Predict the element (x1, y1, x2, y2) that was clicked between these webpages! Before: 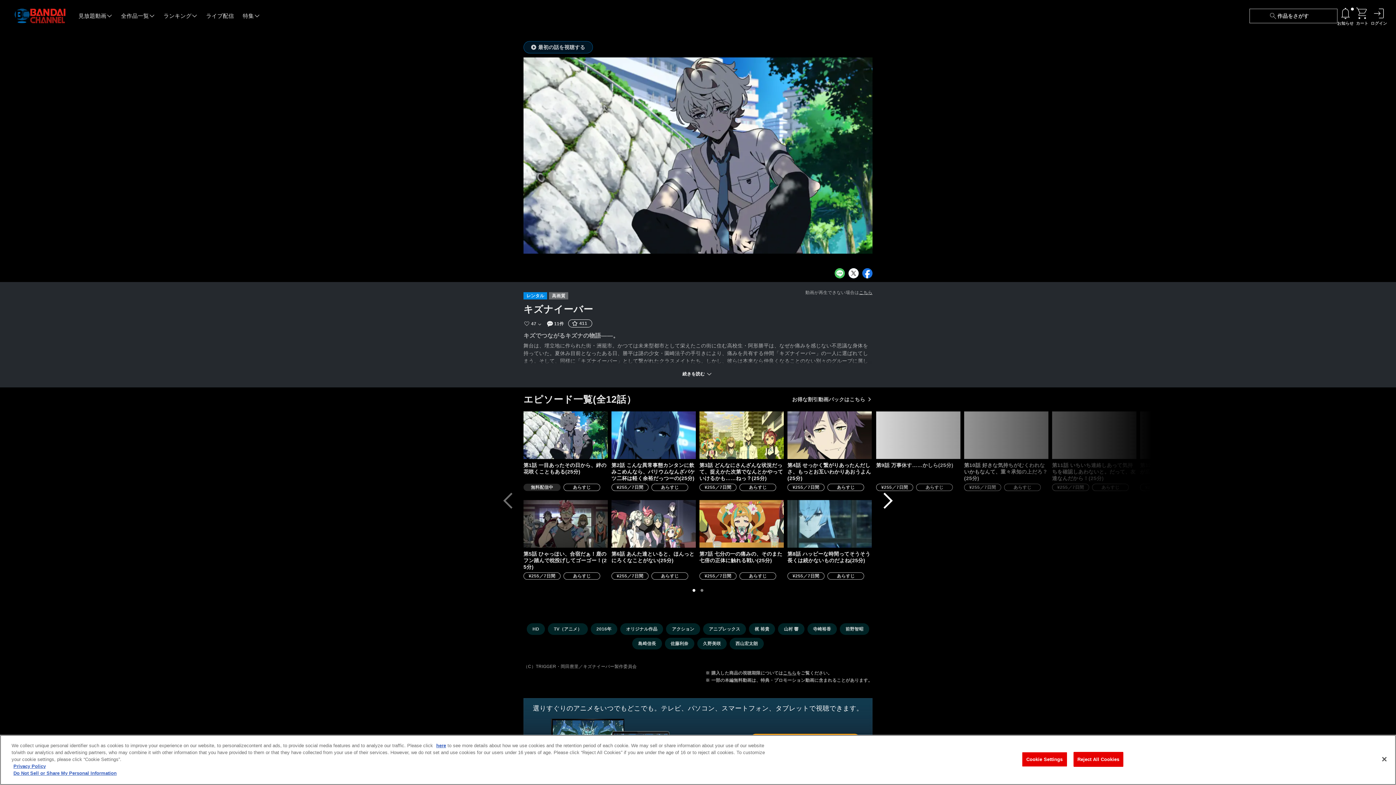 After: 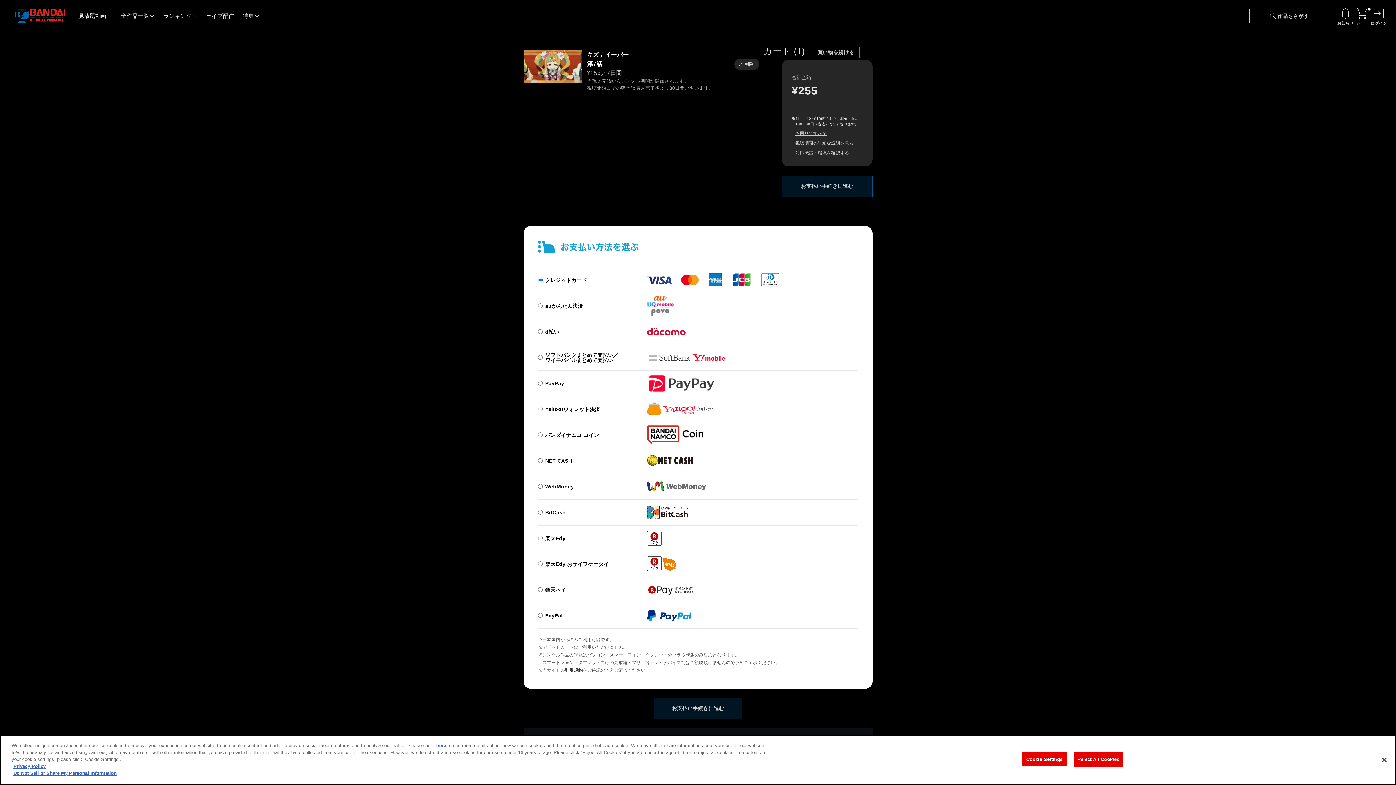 Action: label: ¥255／7日間 bbox: (699, 572, 736, 580)